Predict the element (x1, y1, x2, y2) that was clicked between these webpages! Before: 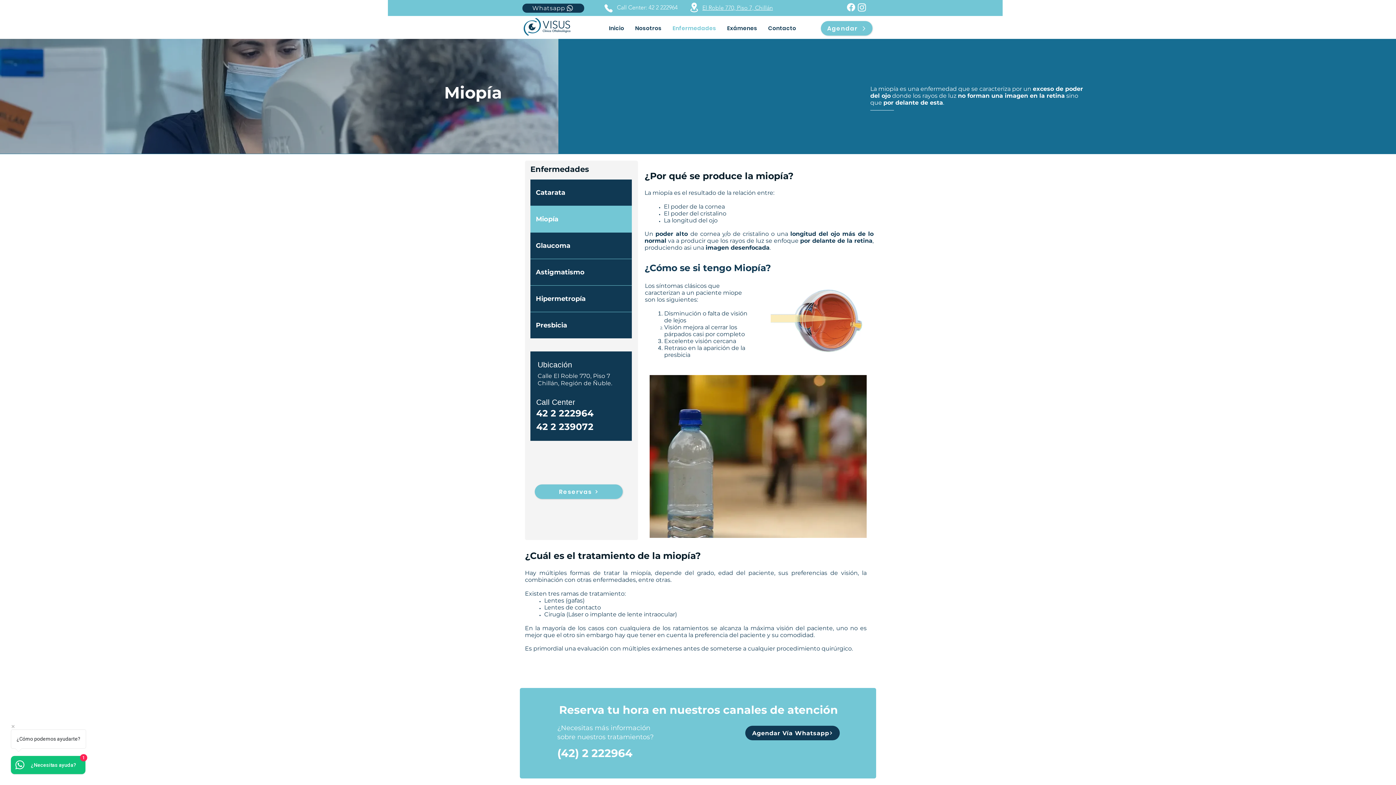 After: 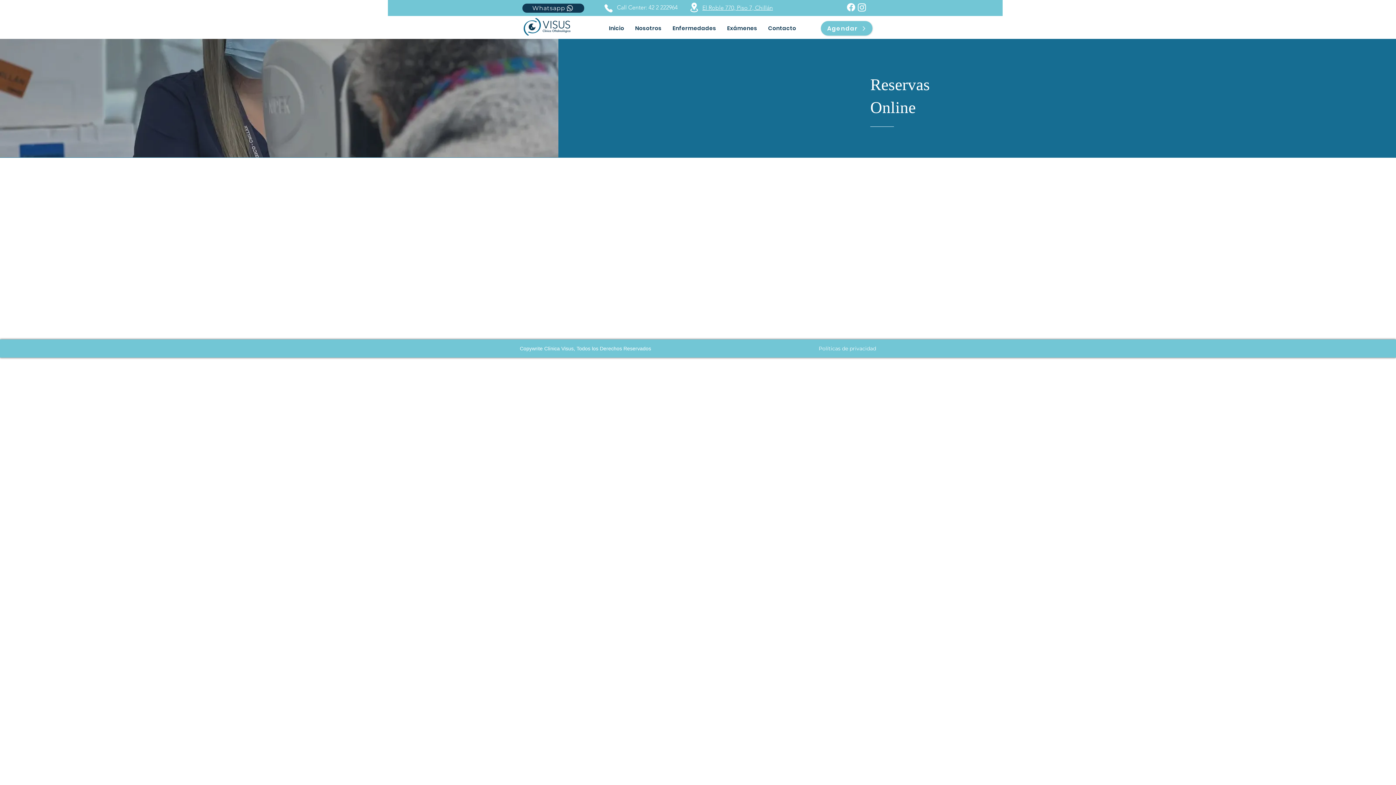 Action: bbox: (534, 484, 622, 499) label: Reservas